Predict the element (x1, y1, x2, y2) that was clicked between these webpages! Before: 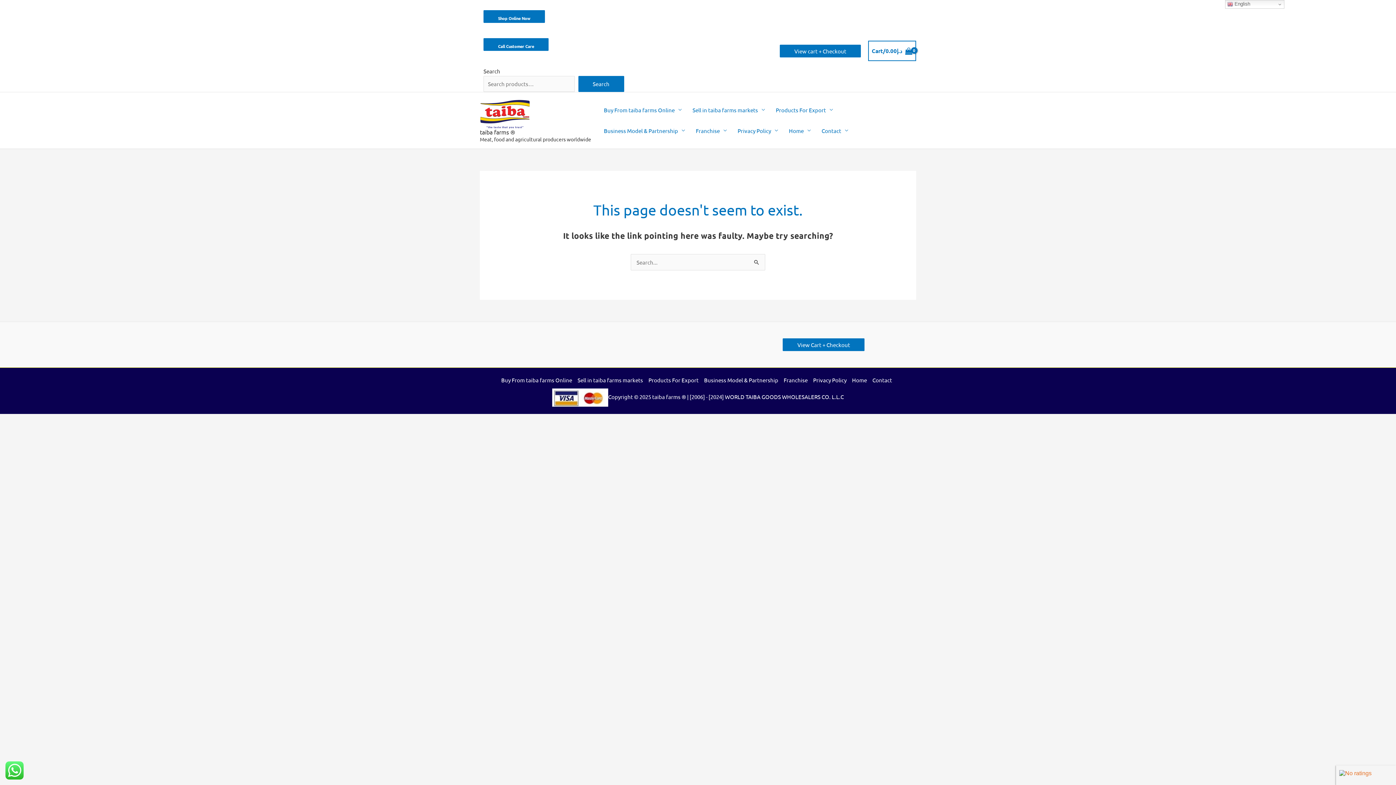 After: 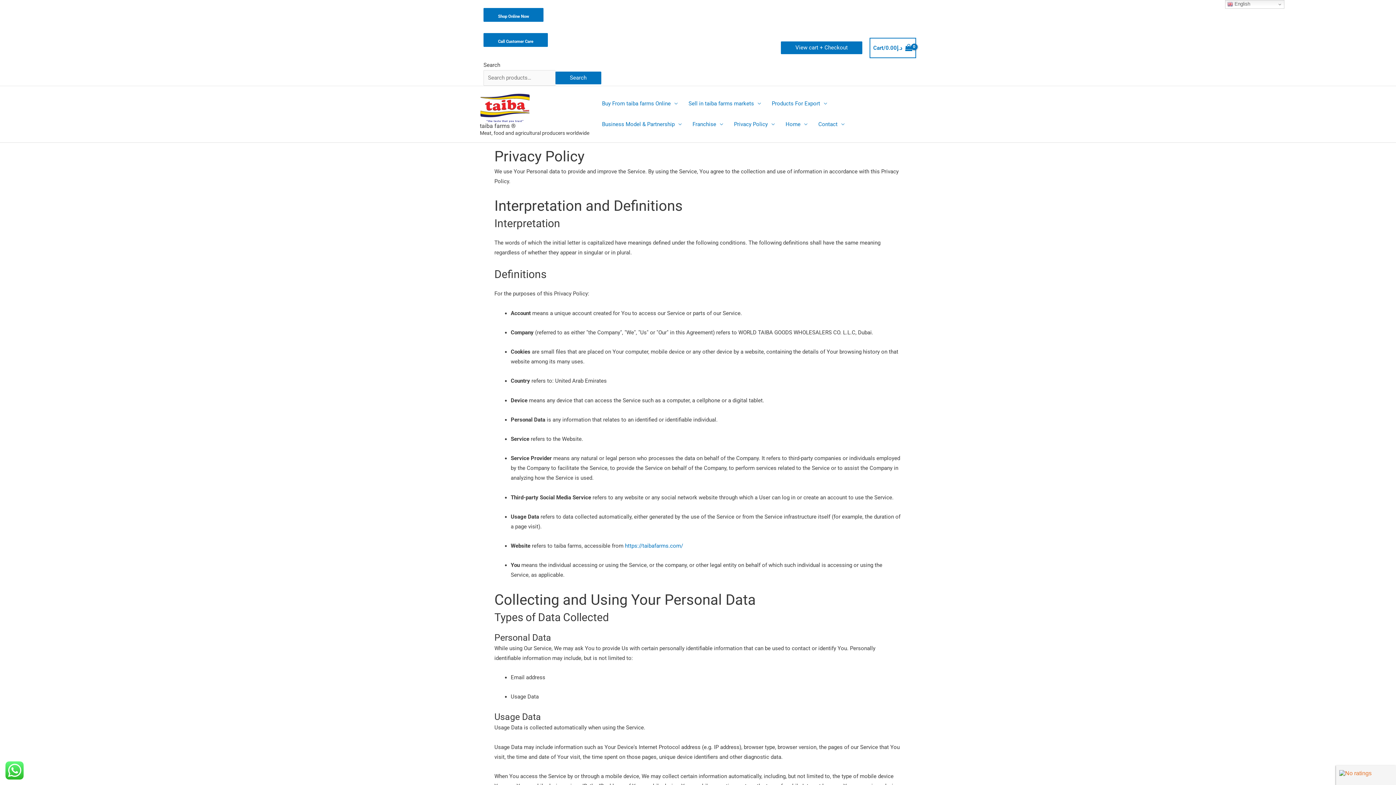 Action: bbox: (732, 120, 783, 141) label: Privacy Policy